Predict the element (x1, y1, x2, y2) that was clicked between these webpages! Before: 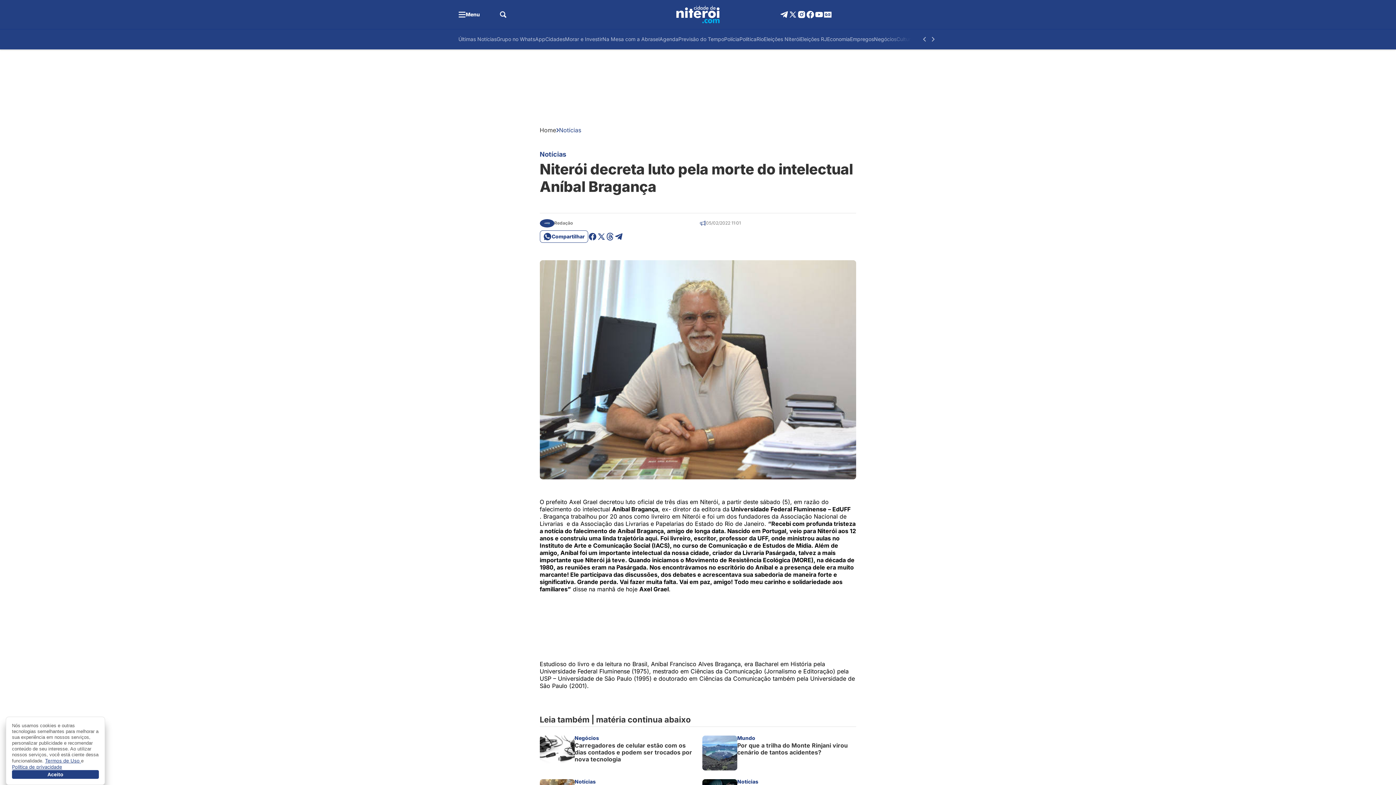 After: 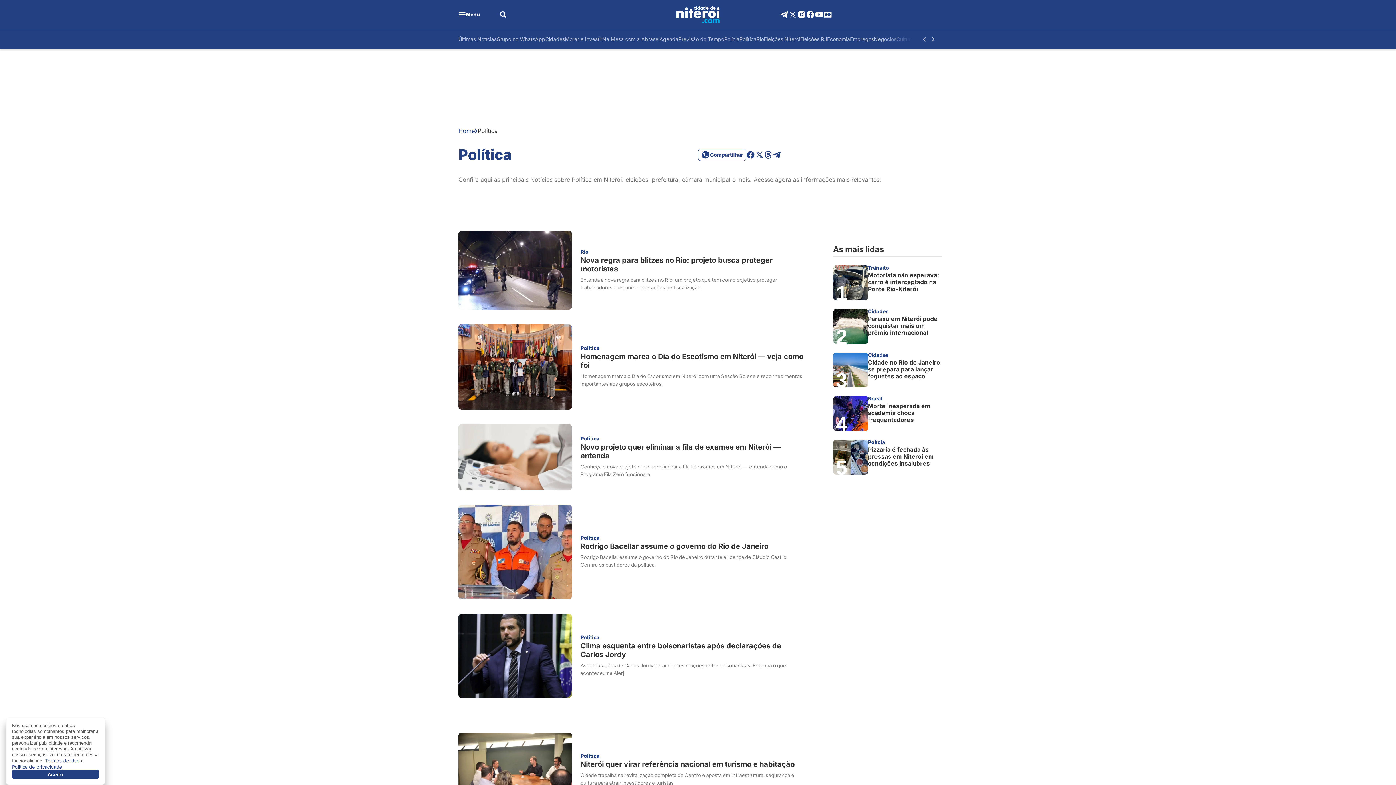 Action: label: Política bbox: (739, 34, 756, 43)